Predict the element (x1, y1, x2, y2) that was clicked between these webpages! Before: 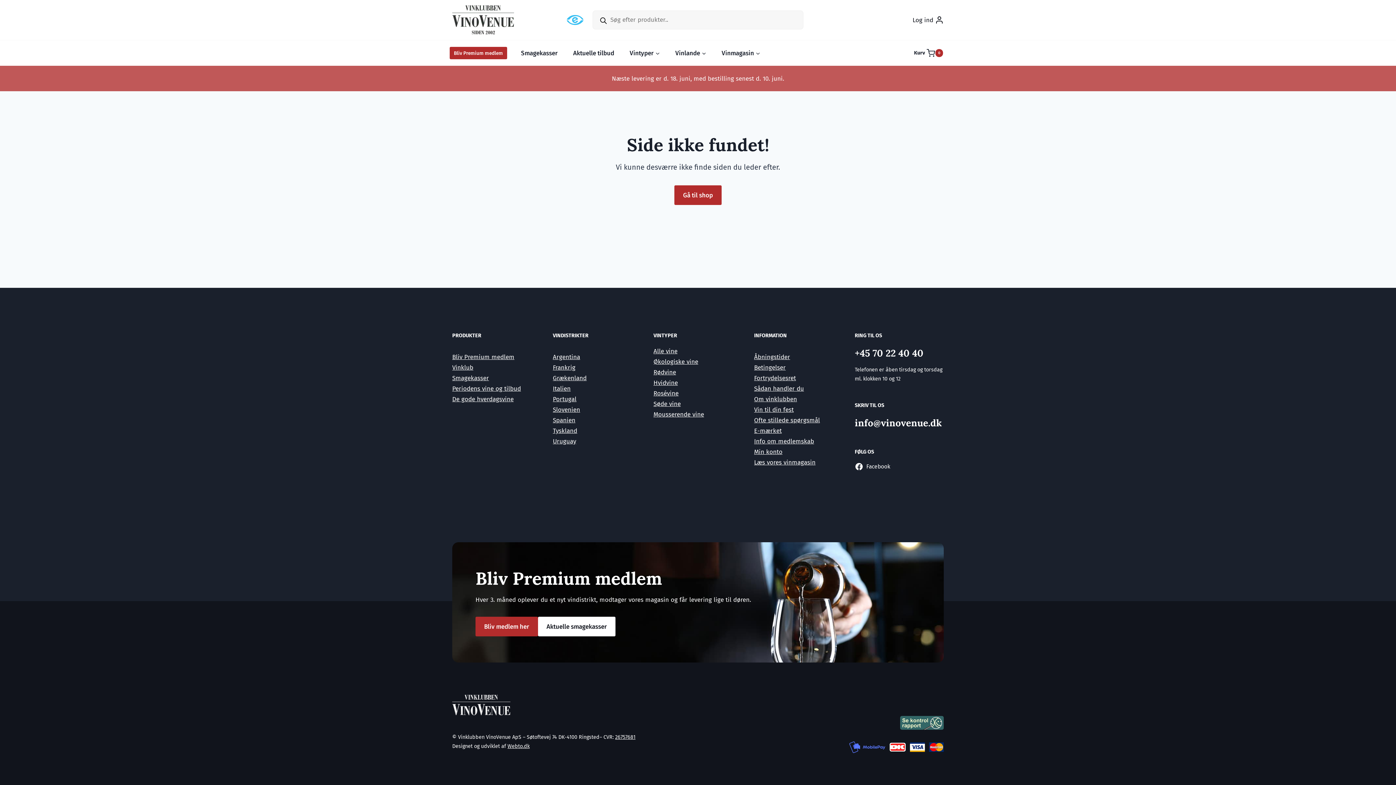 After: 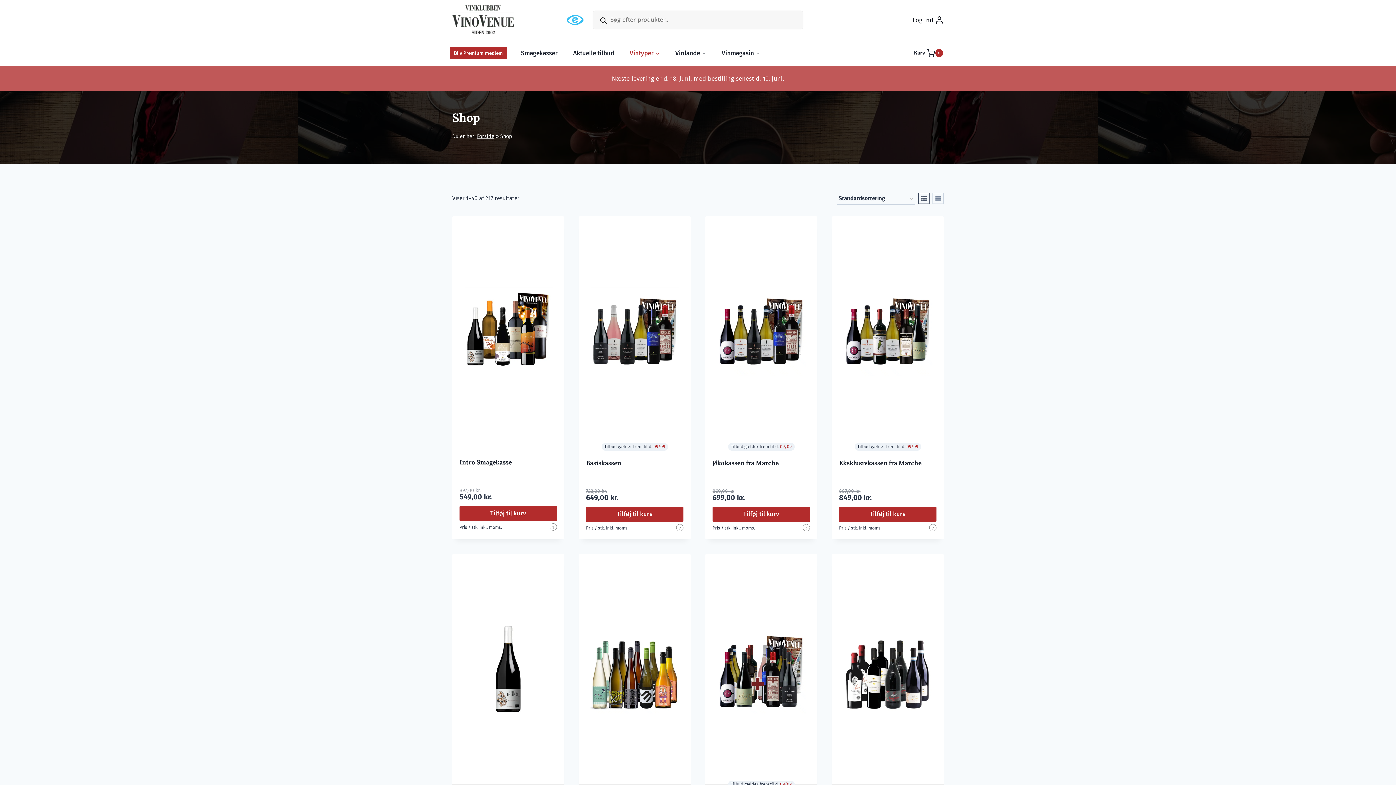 Action: bbox: (653, 346, 677, 356) label: Alle vine